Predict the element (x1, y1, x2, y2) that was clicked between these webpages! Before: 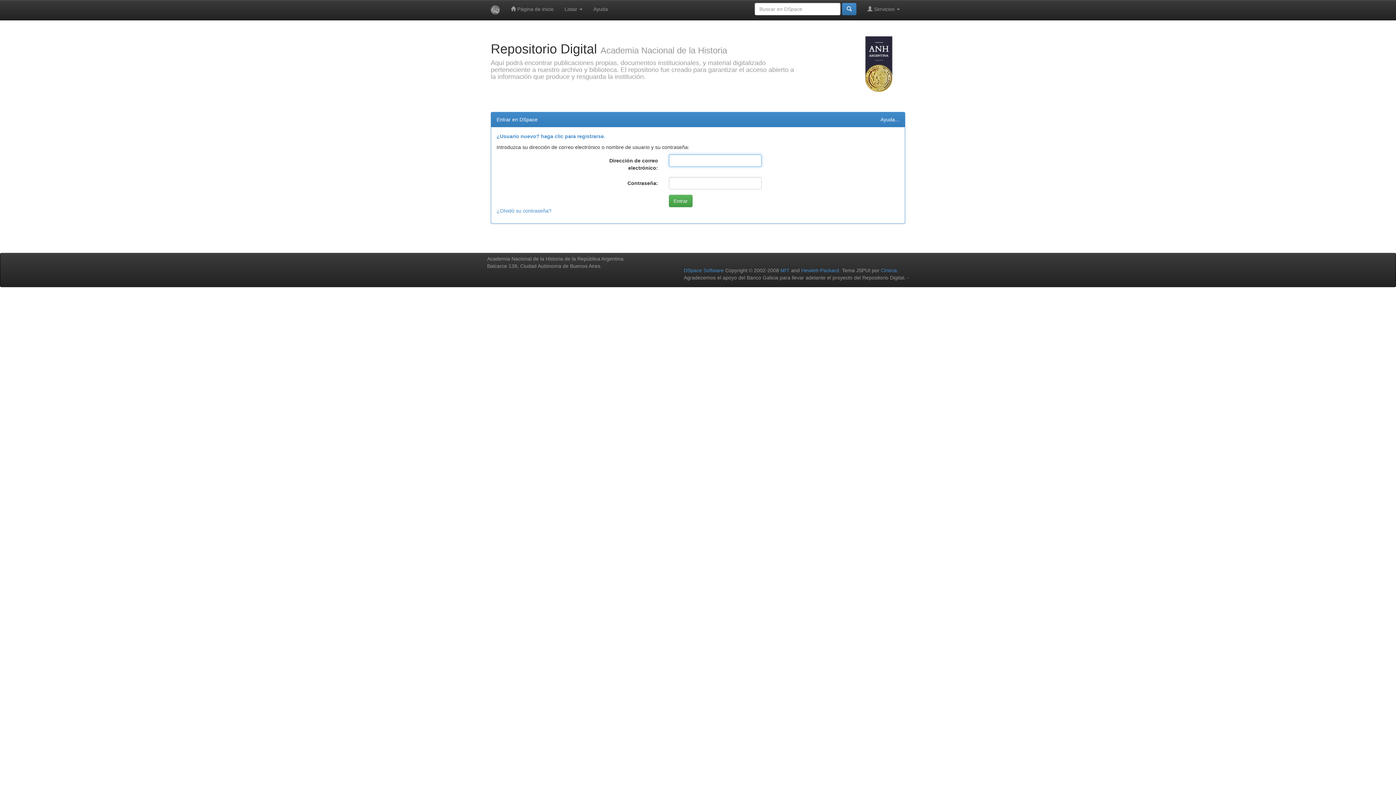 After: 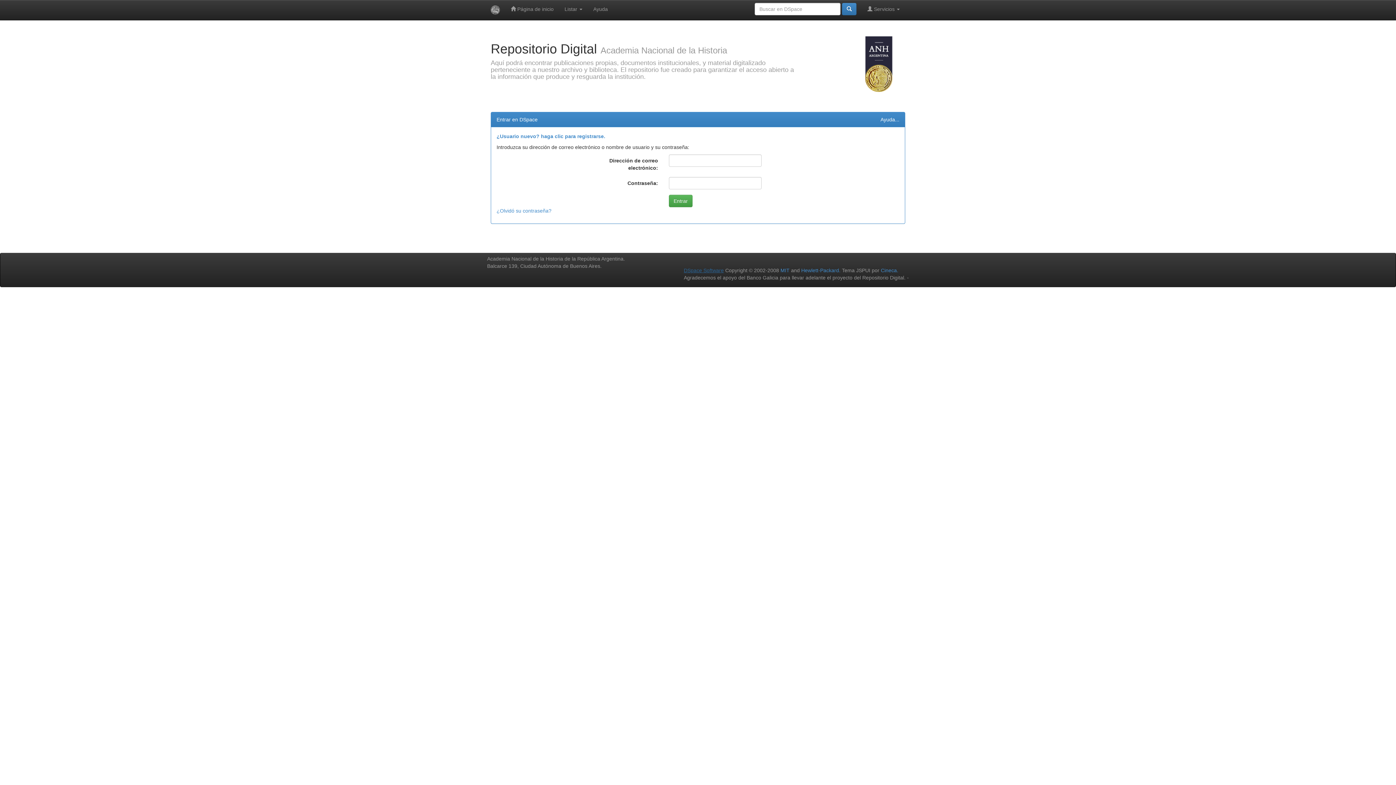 Action: bbox: (684, 267, 724, 273) label: DSpace Software